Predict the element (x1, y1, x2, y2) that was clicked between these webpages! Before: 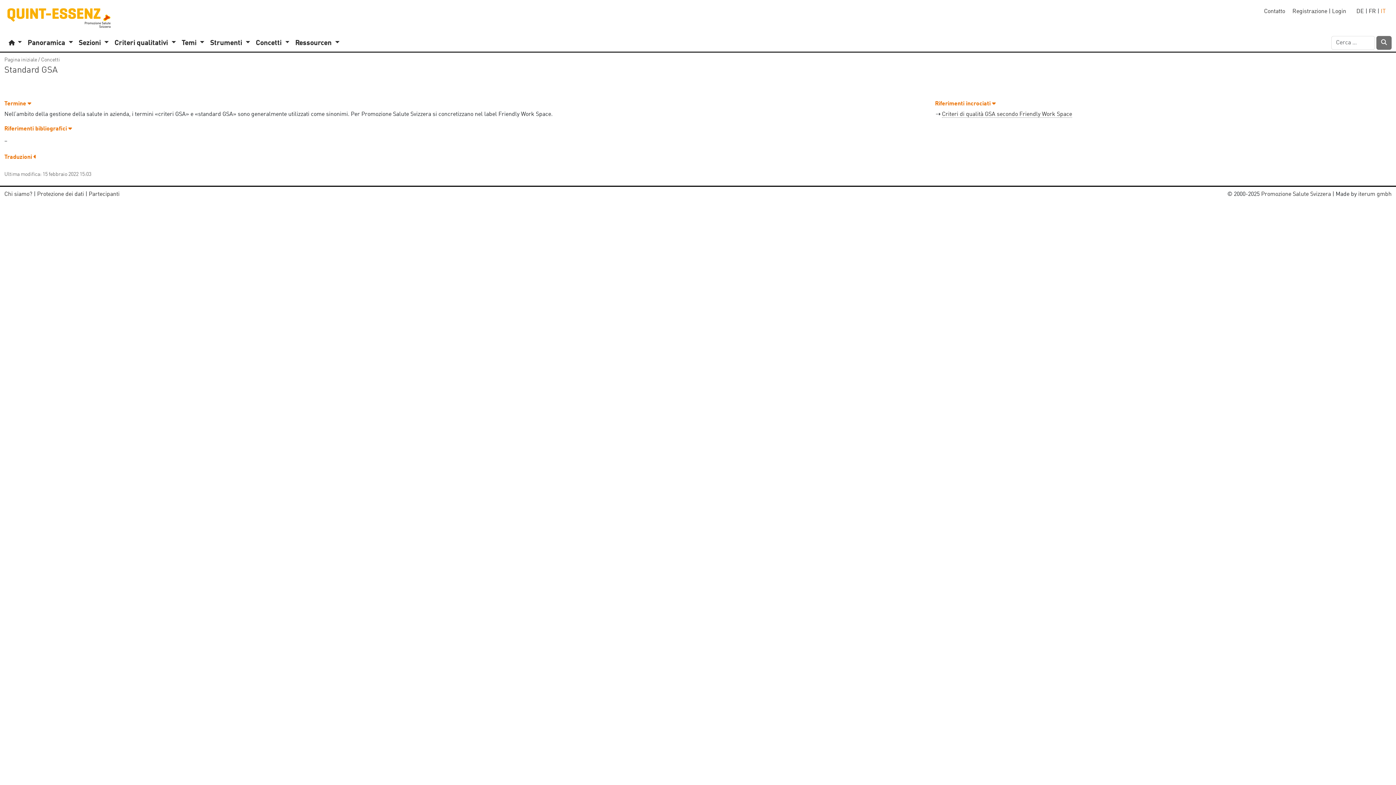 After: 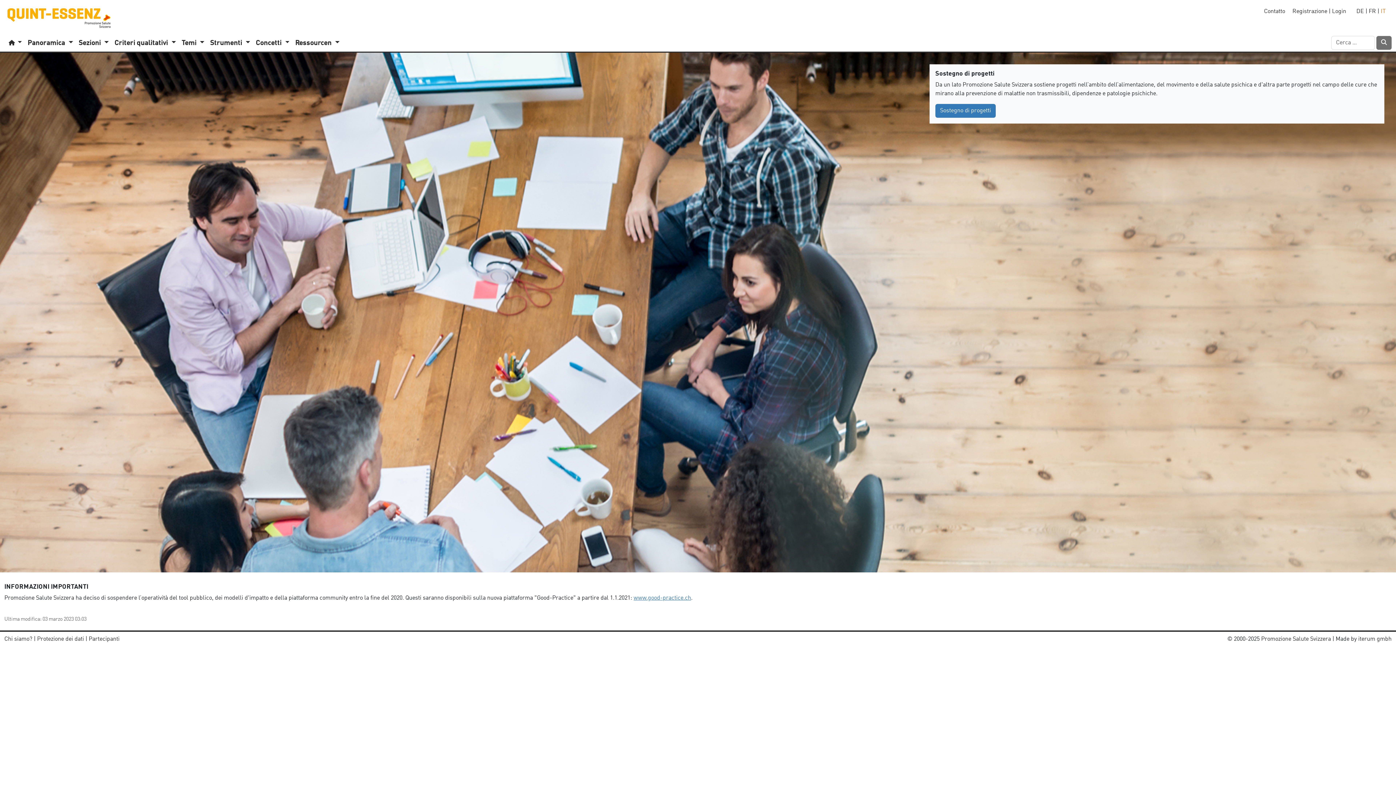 Action: bbox: (4, 57, 37, 62) label: Pagina iniziale